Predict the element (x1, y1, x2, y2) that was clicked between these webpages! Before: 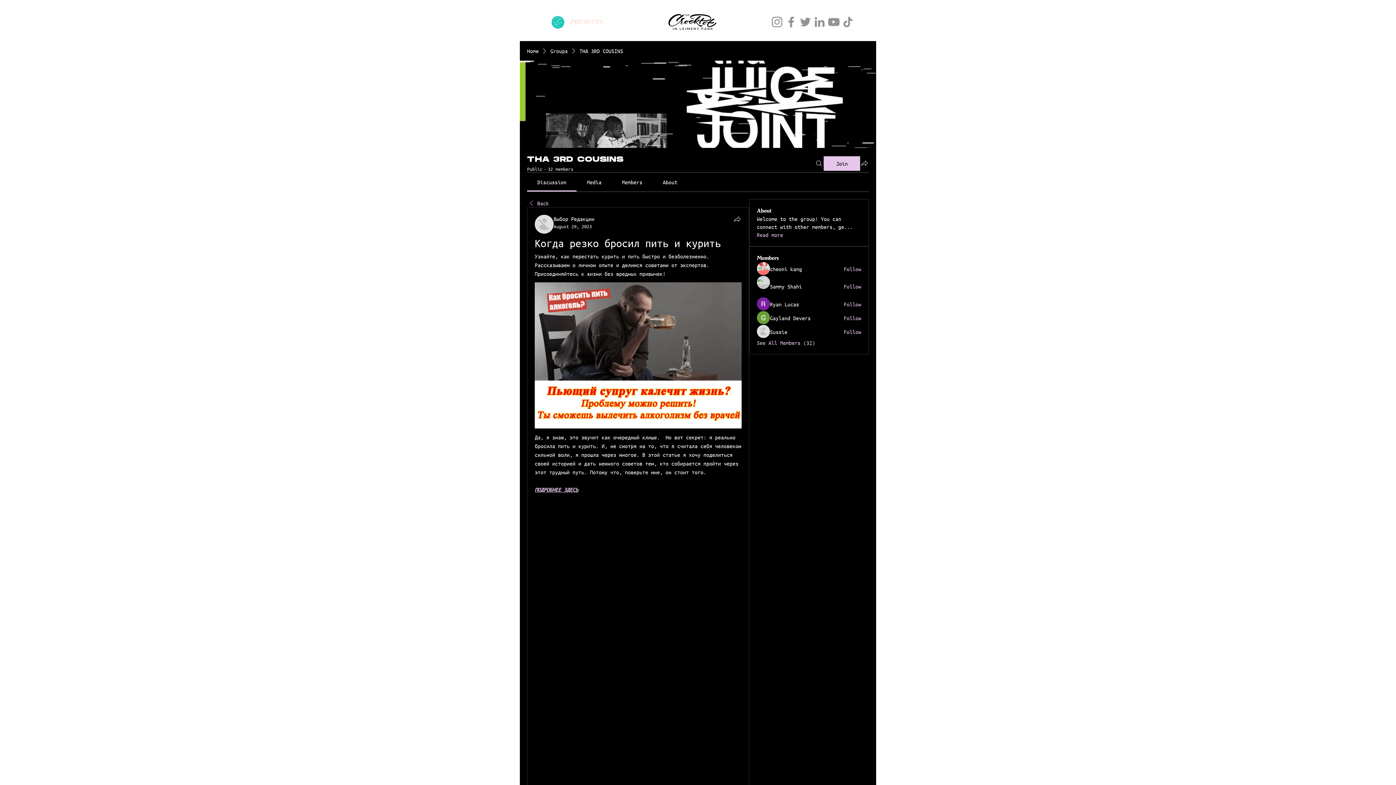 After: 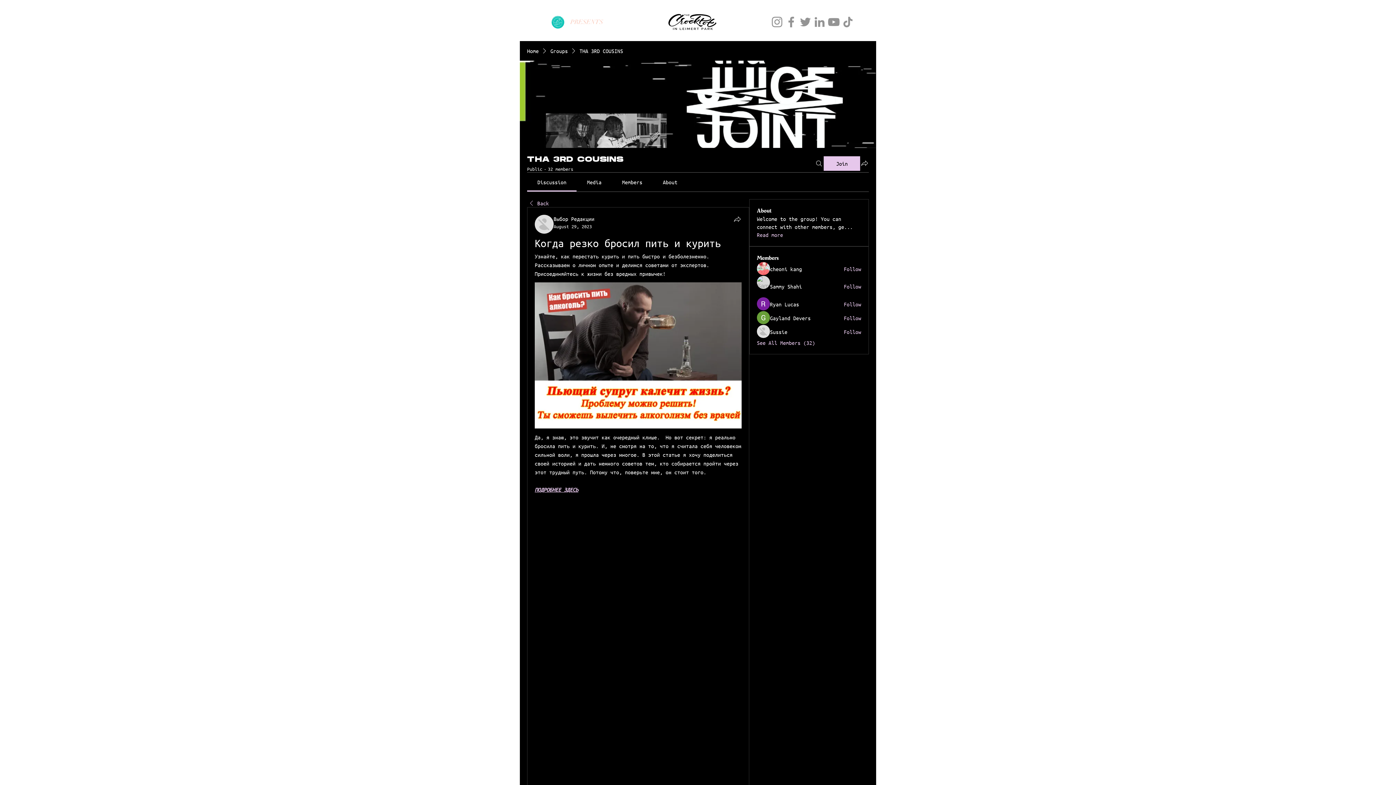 Action: bbox: (826, 14, 841, 29) label: YouTube